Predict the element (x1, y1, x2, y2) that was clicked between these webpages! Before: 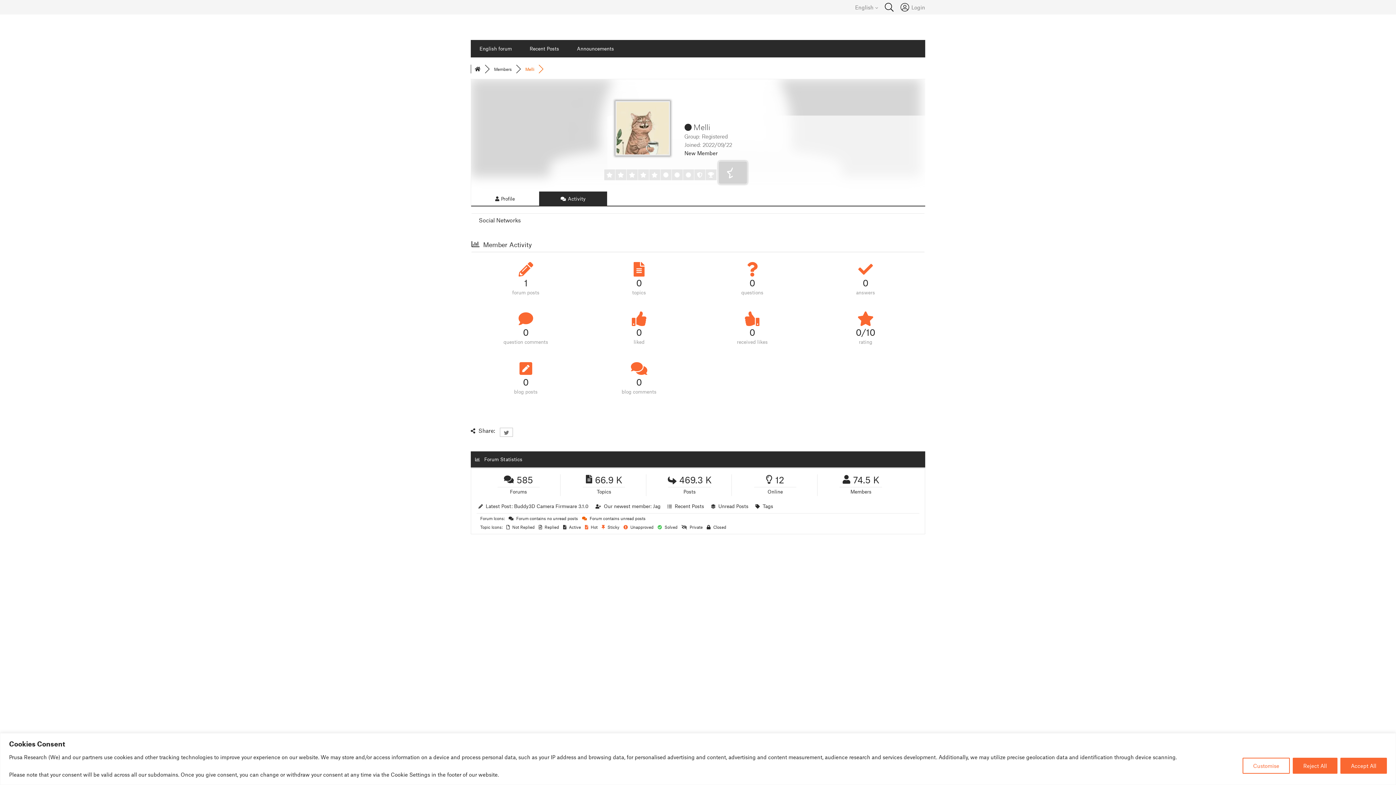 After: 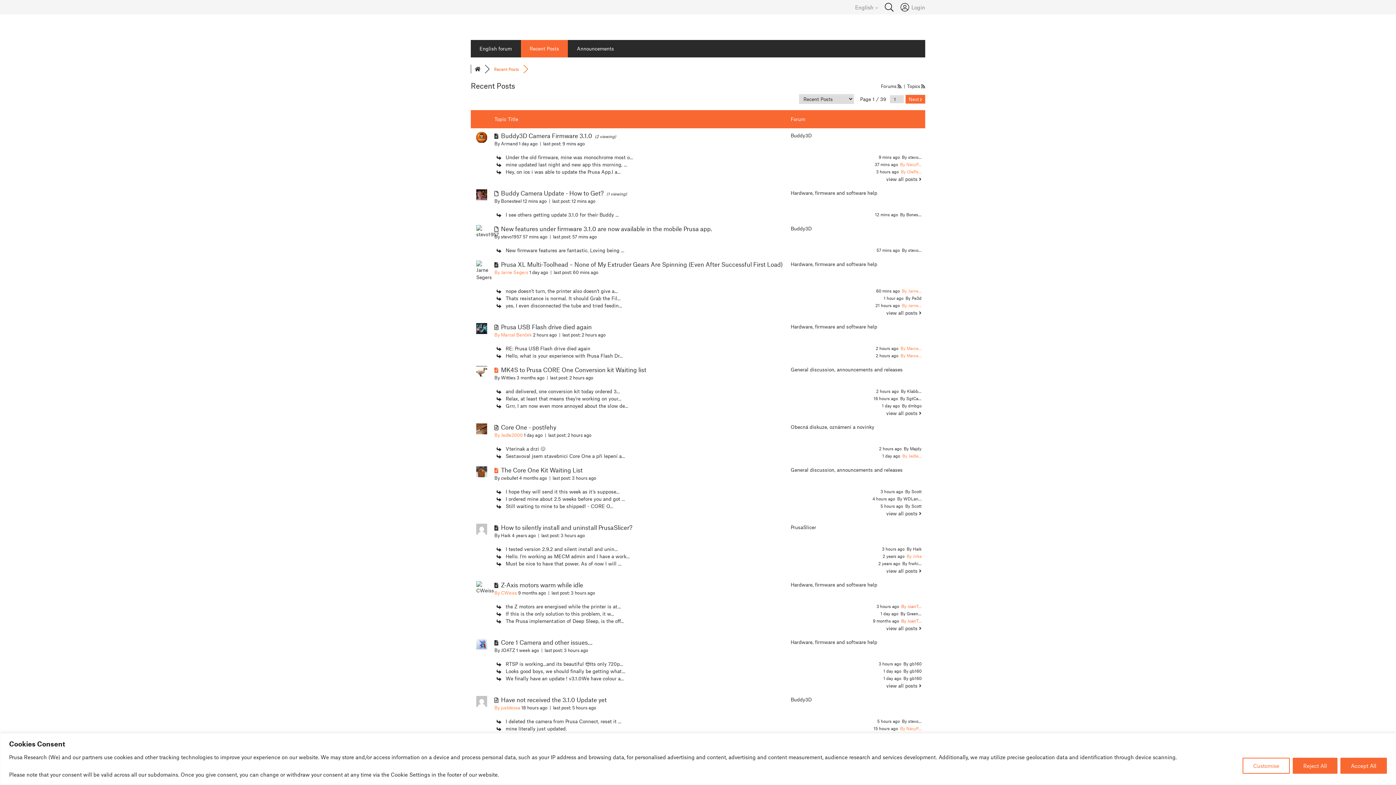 Action: label: Recent Posts bbox: (674, 503, 704, 509)